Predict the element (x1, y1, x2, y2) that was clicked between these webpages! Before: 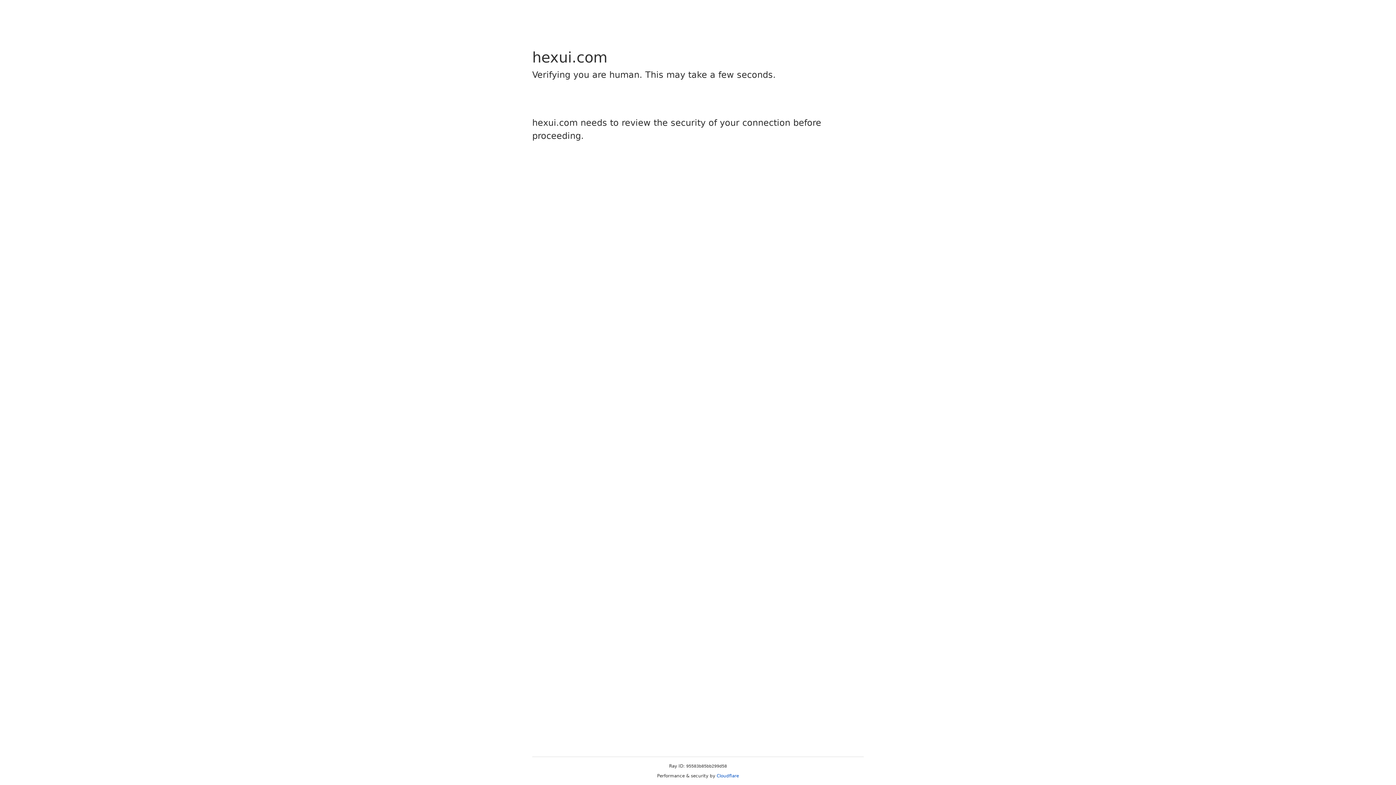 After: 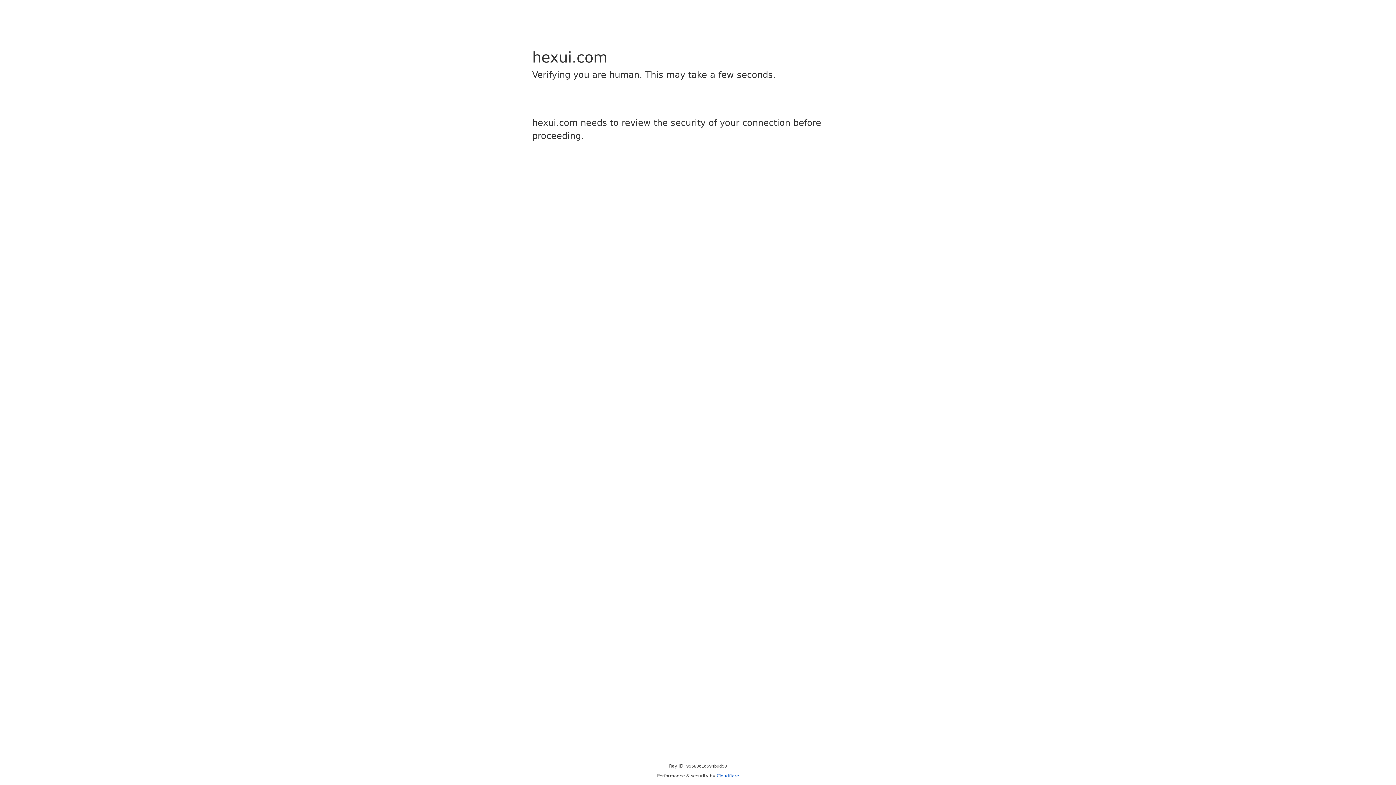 Action: label: Cloudflare bbox: (716, 773, 739, 778)